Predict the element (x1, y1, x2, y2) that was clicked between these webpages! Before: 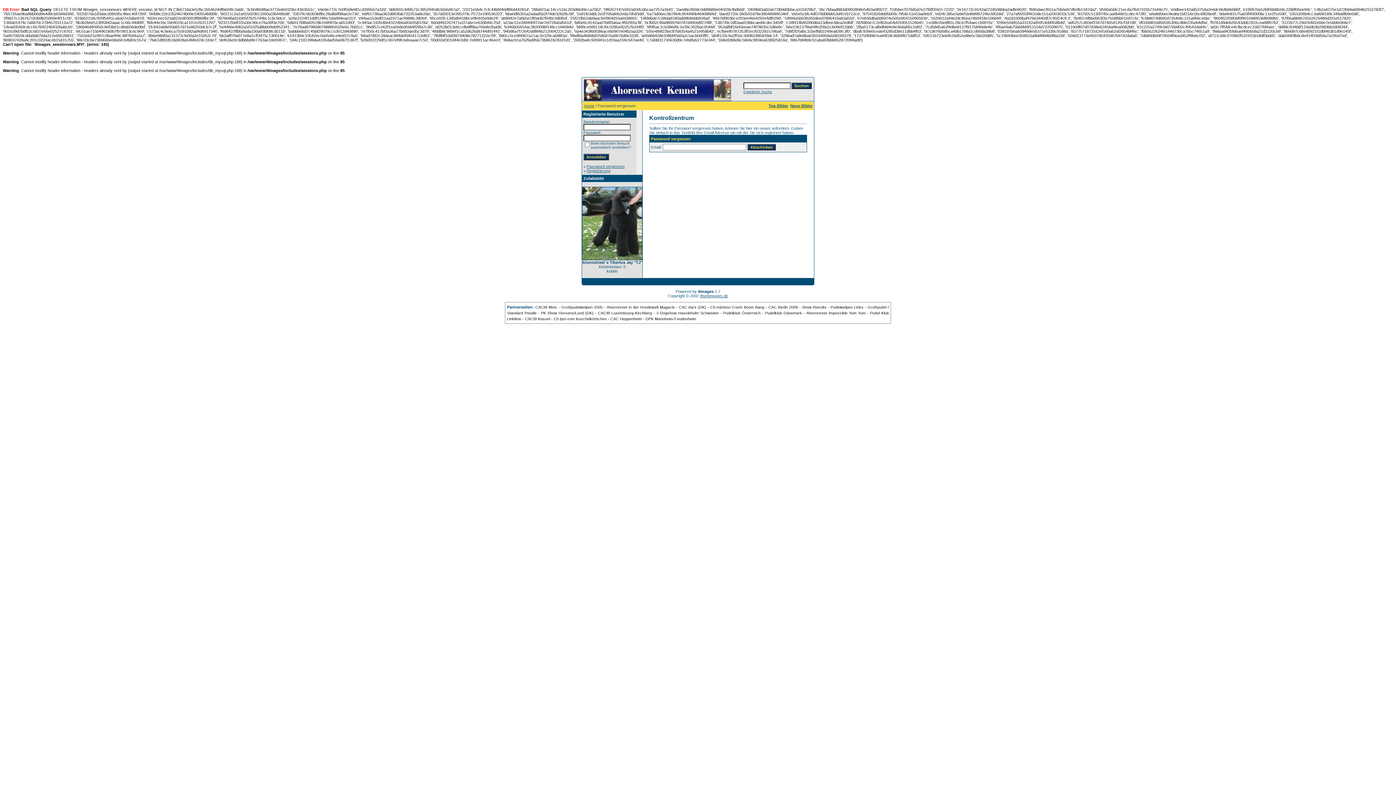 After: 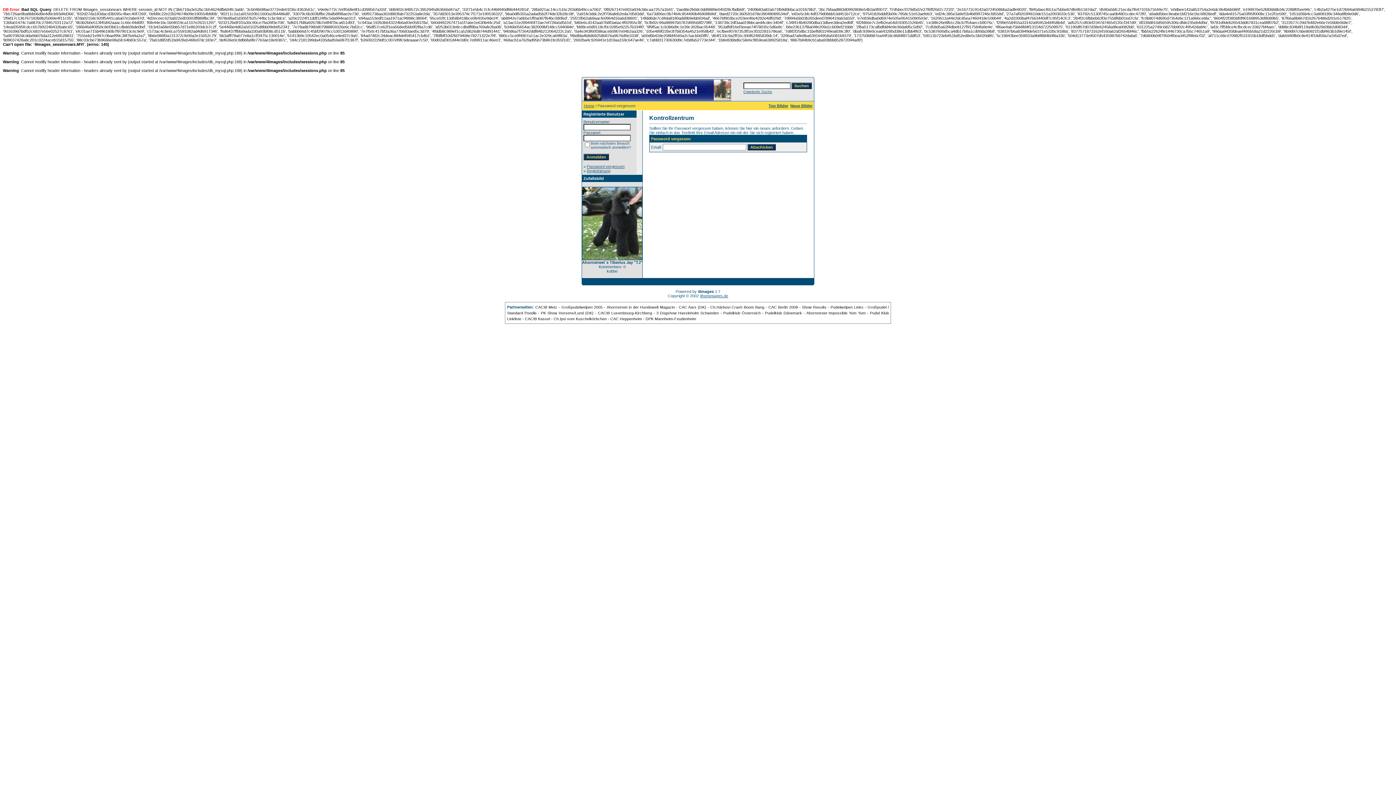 Action: label: Pudelklub Österreich bbox: (723, 310, 760, 315)